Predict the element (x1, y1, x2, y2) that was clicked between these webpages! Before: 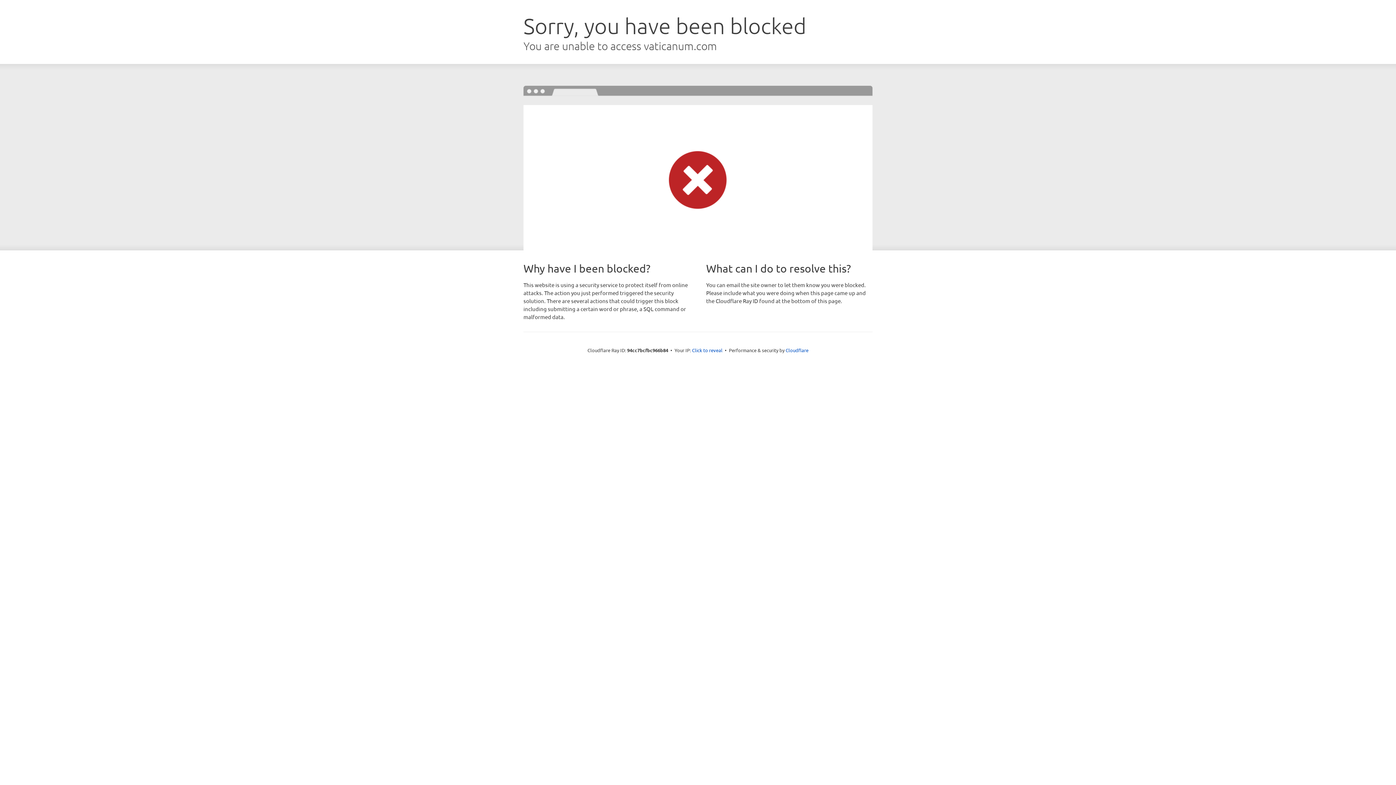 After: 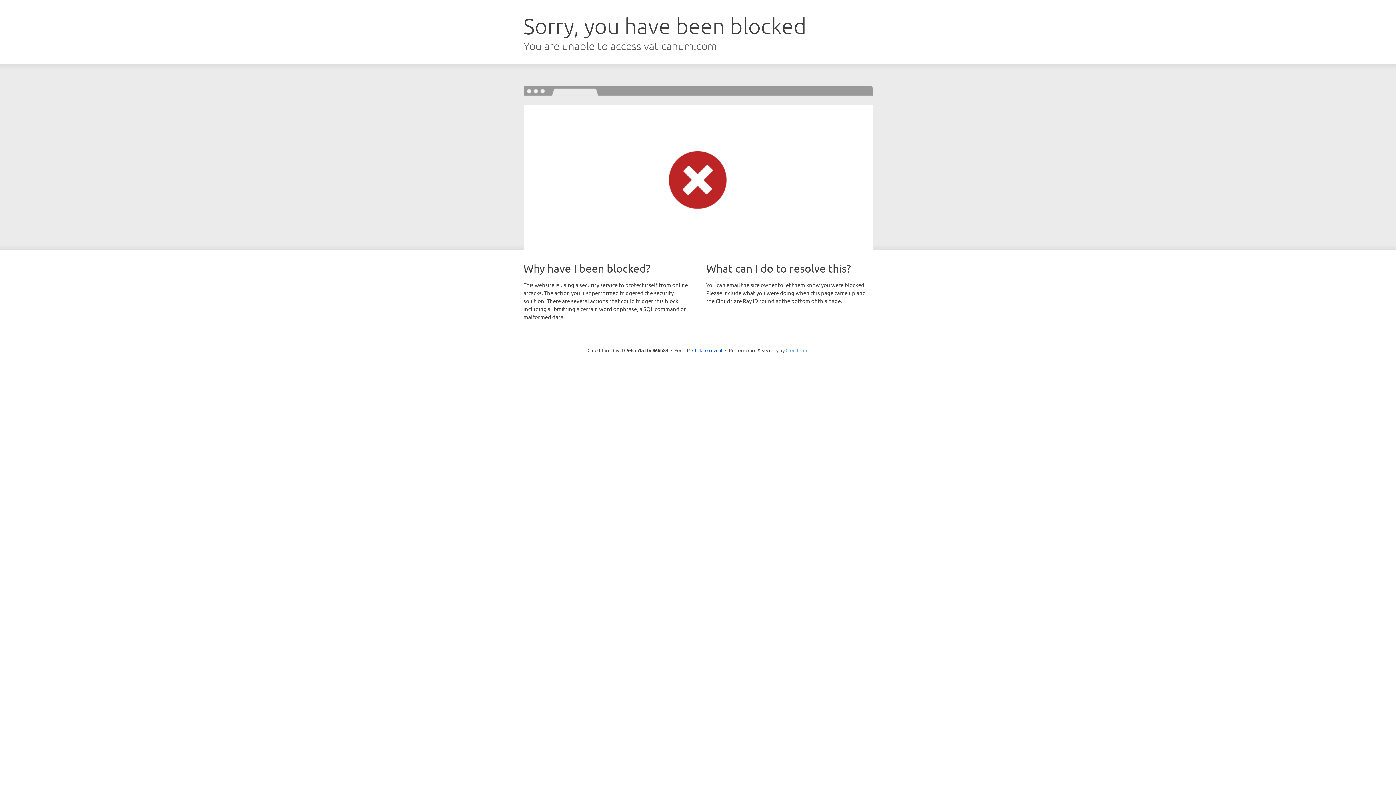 Action: label: Cloudflare bbox: (785, 347, 808, 353)